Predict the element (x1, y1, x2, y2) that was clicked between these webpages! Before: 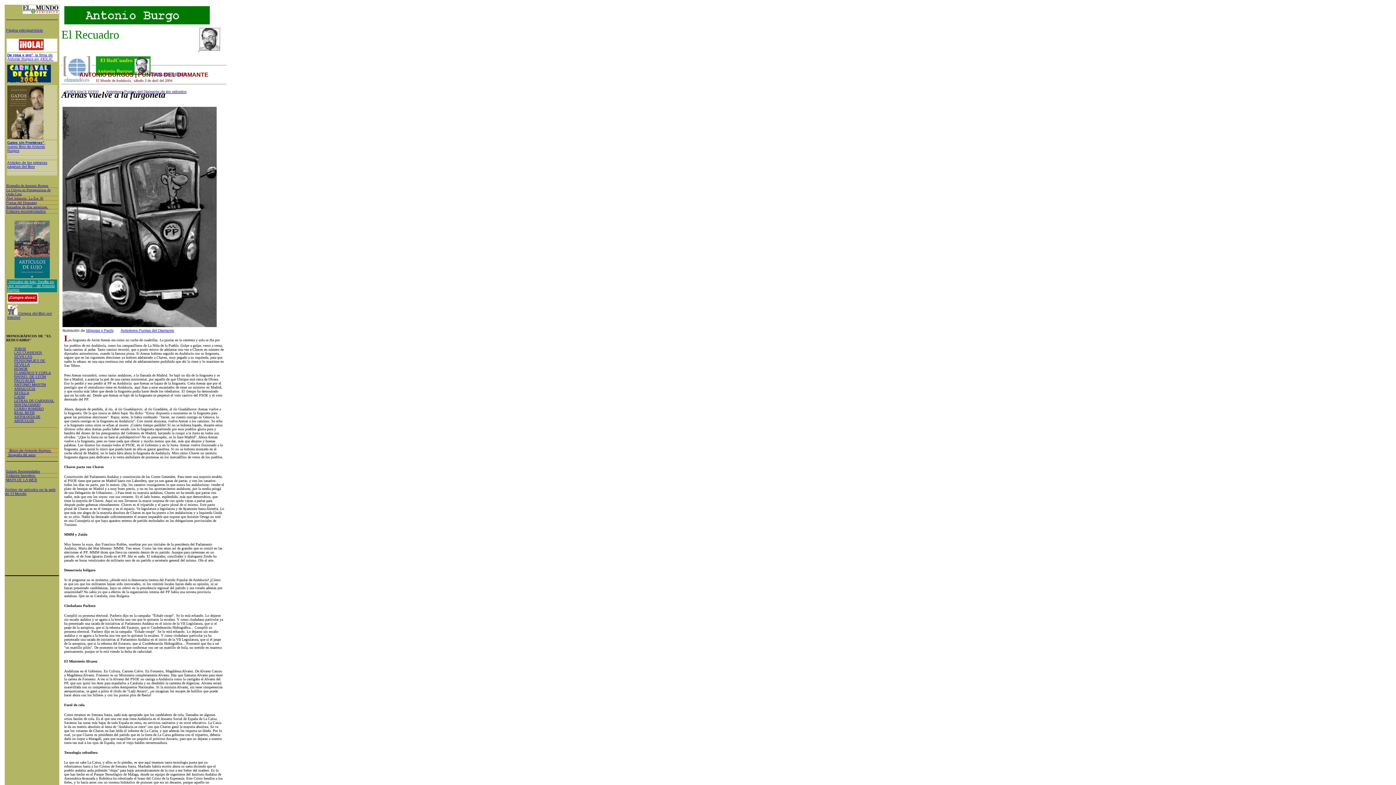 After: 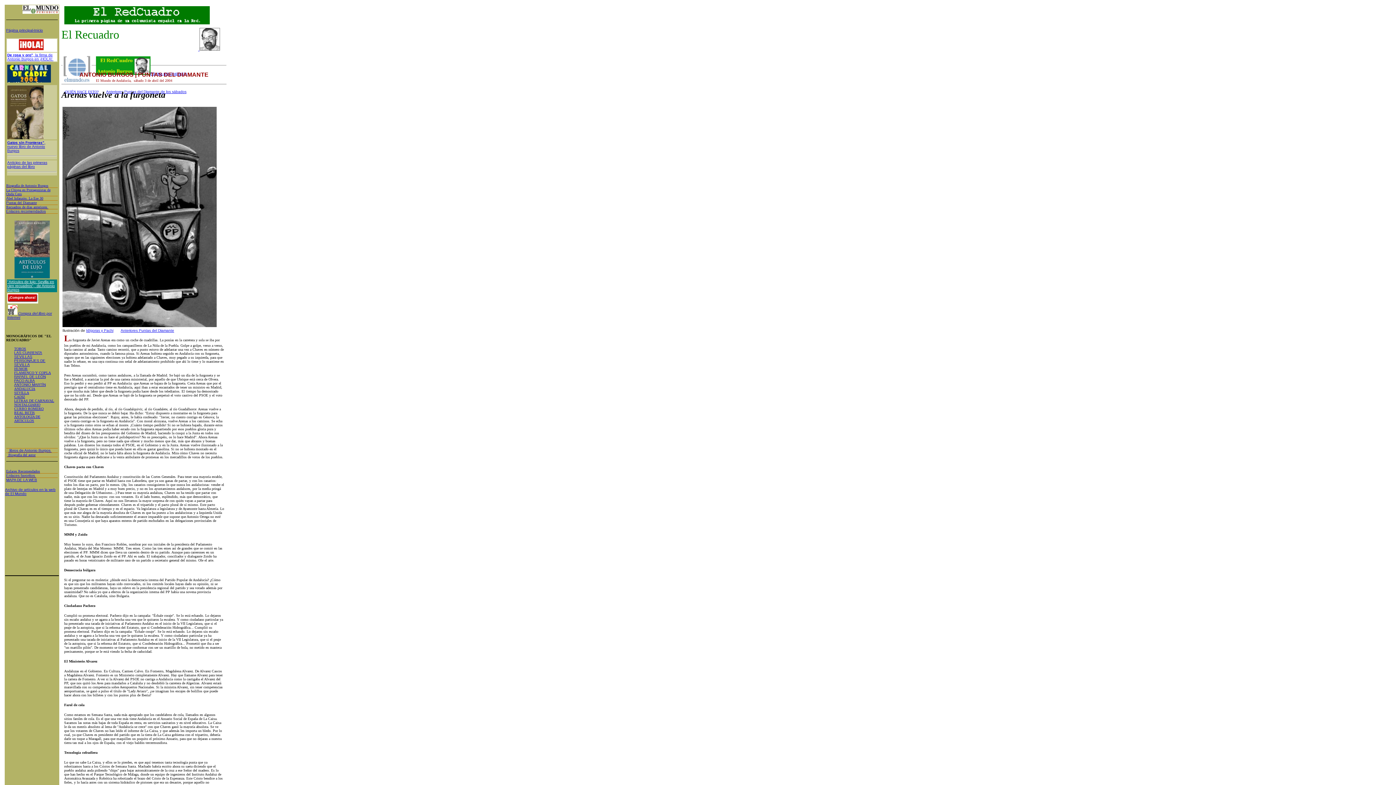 Action: bbox: (14, 349, 42, 359) label: LAS CUARENTA SEVILLAS